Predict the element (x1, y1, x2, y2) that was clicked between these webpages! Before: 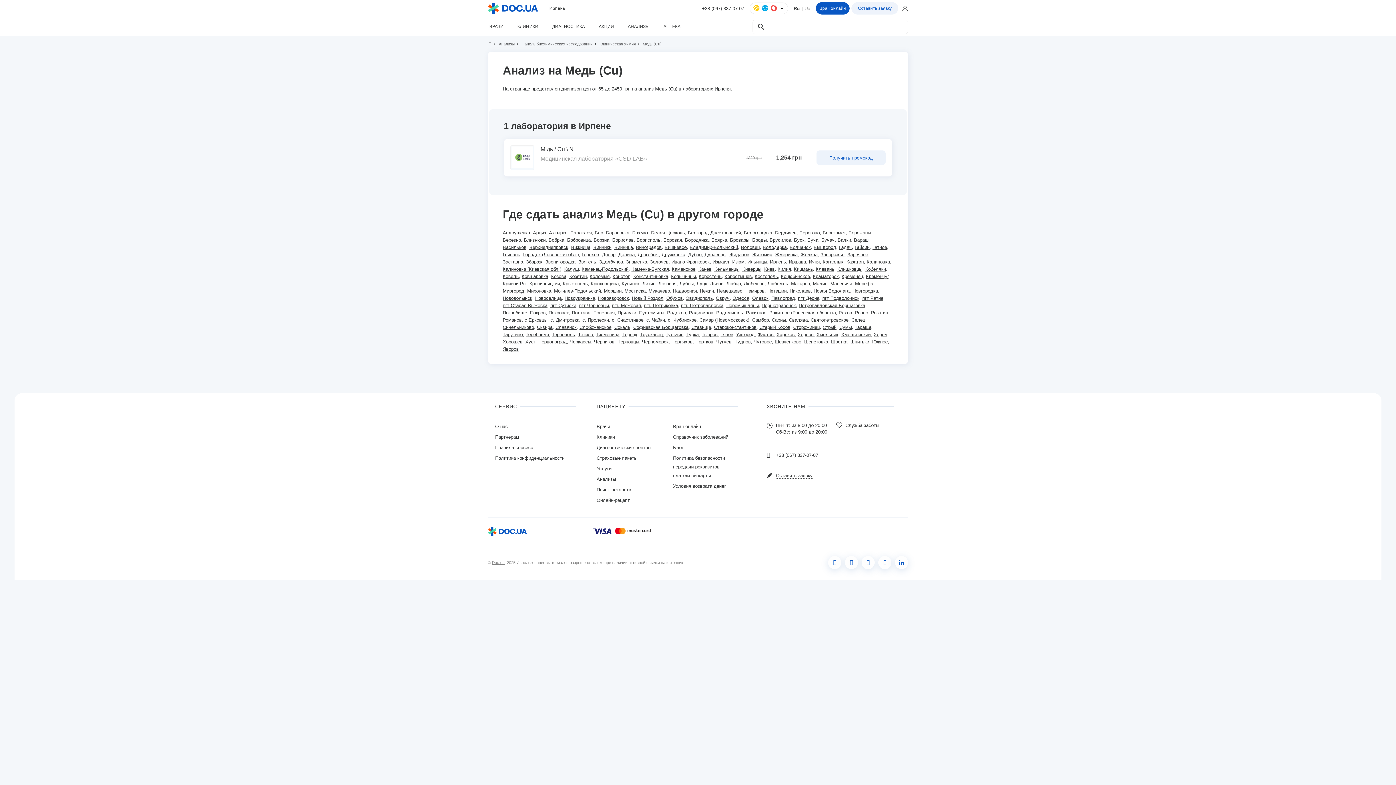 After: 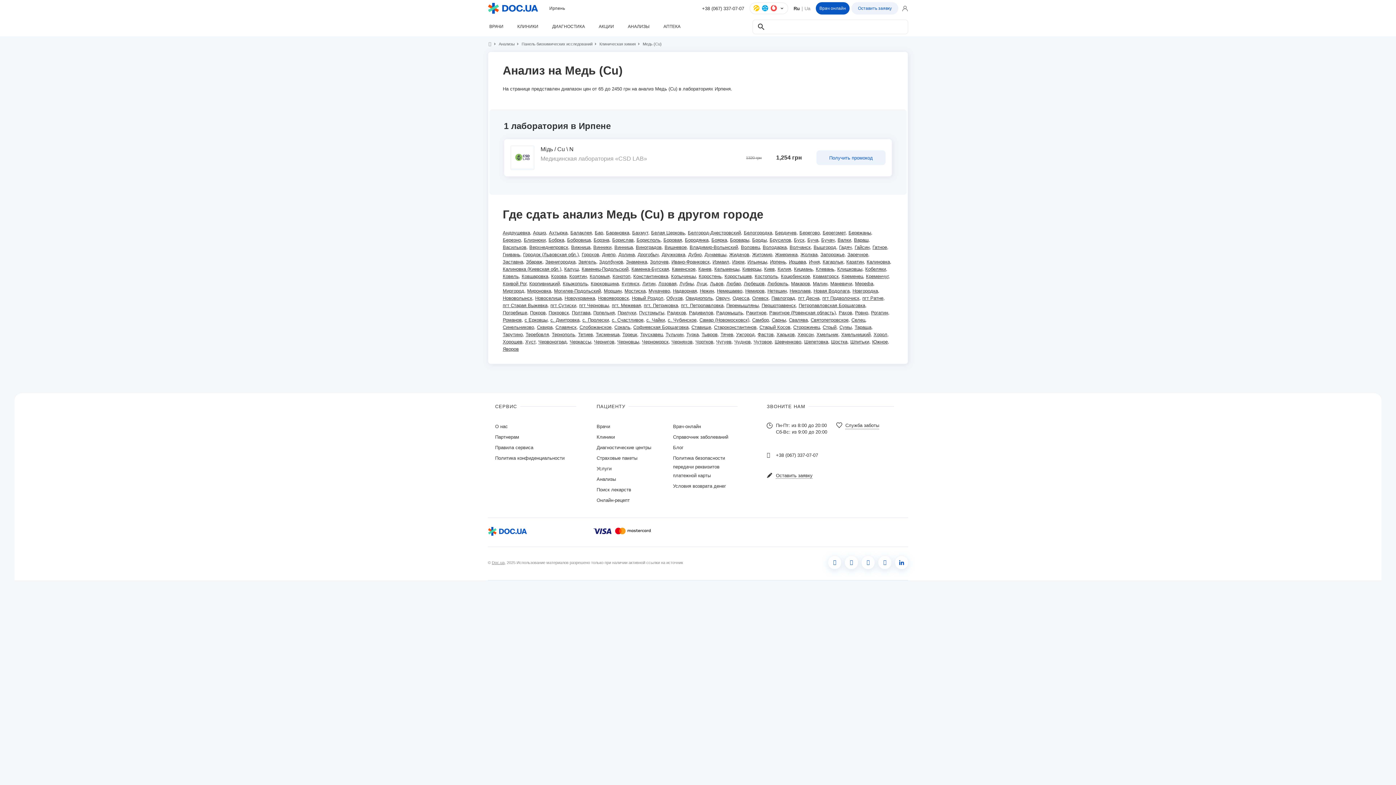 Action: bbox: (902, 4, 908, 12)